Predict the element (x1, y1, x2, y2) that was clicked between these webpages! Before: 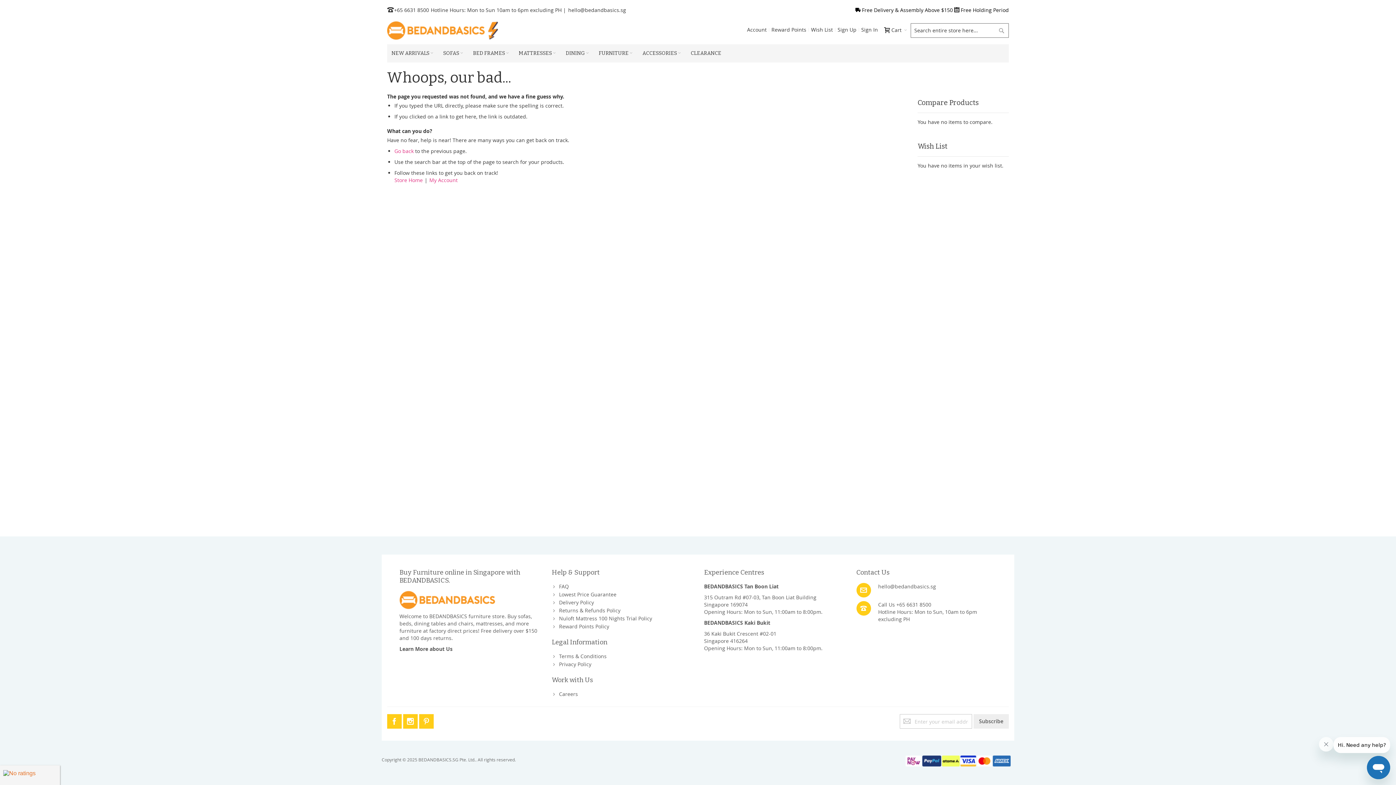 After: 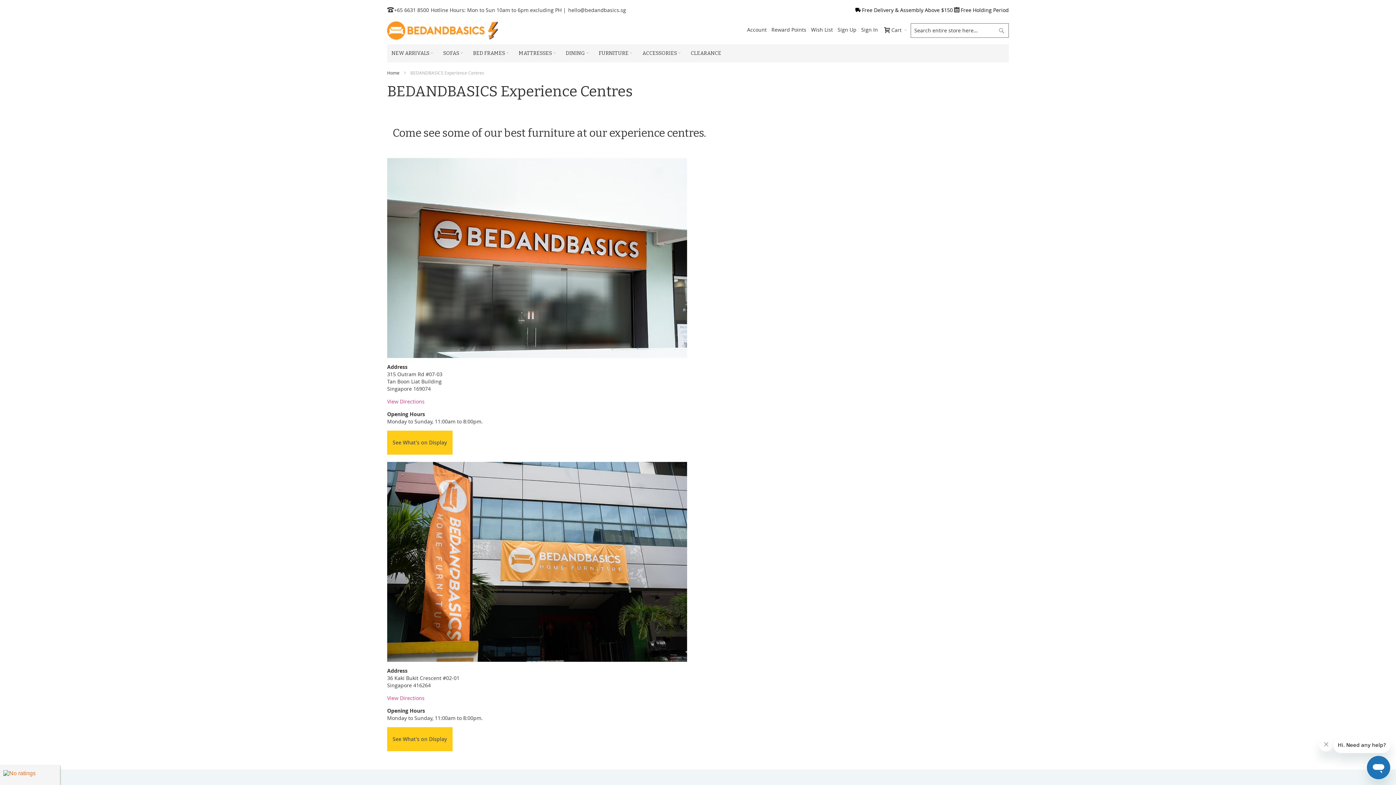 Action: bbox: (704, 630, 776, 644) label: 36 Kaki Bukit Crescent #02-01
Singapore 416264